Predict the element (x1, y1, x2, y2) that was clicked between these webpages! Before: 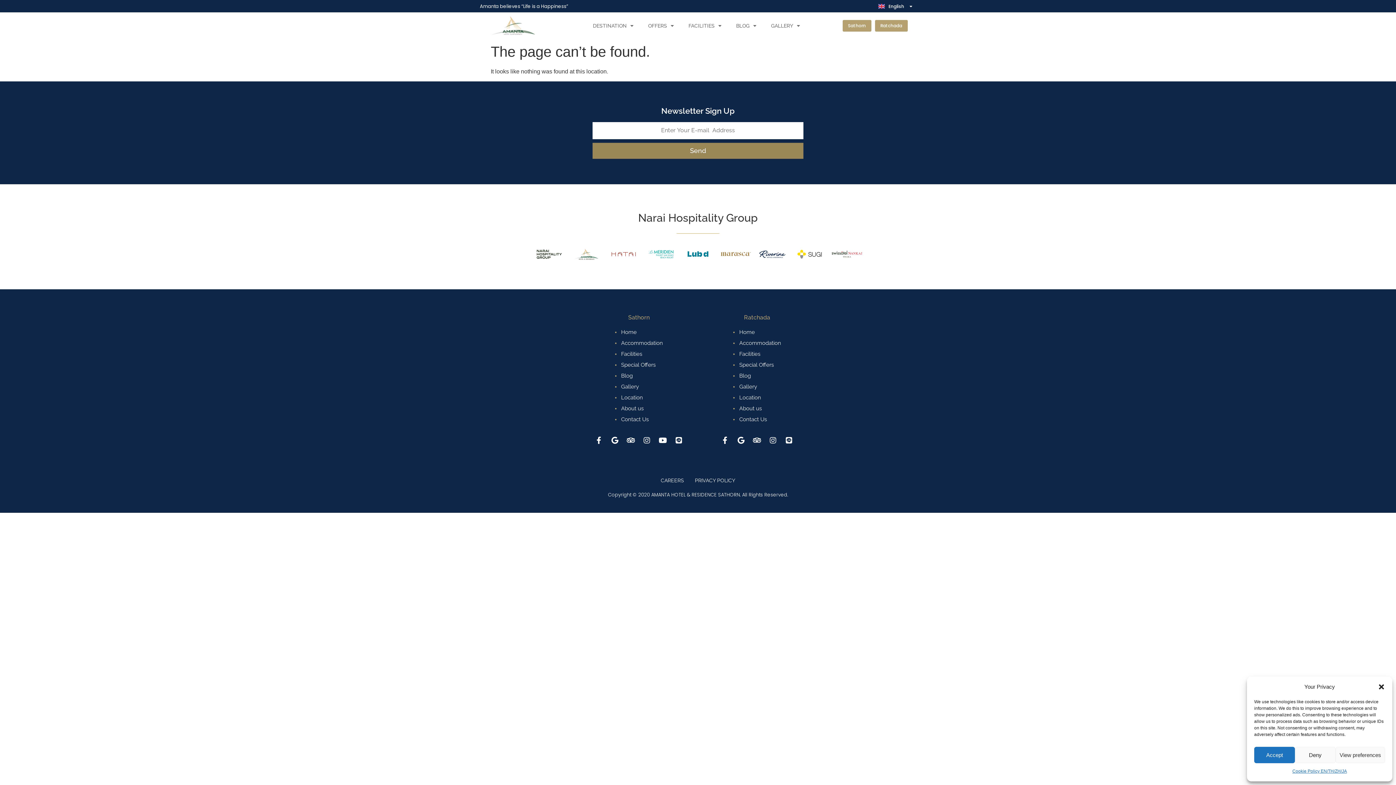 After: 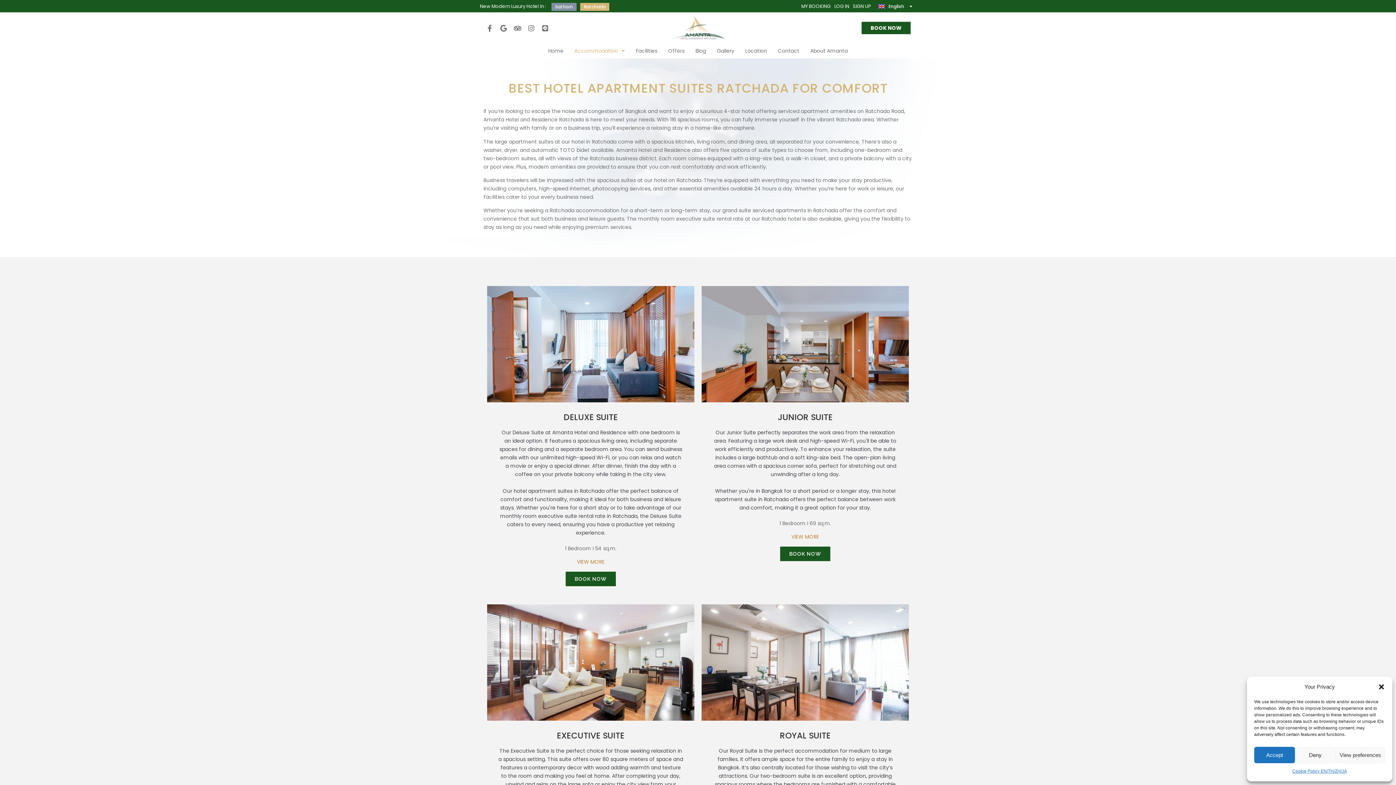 Action: label: Accommodation bbox: (733, 338, 781, 347)